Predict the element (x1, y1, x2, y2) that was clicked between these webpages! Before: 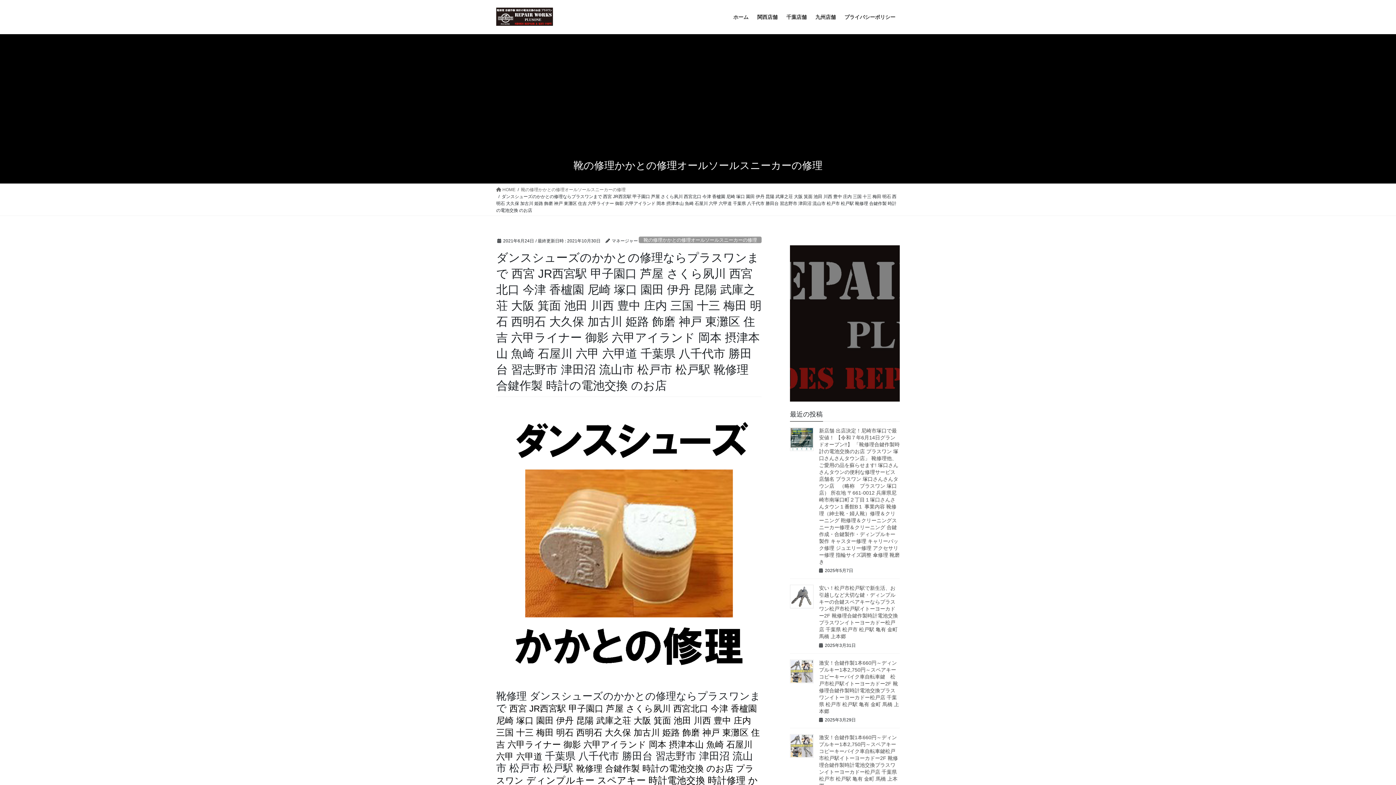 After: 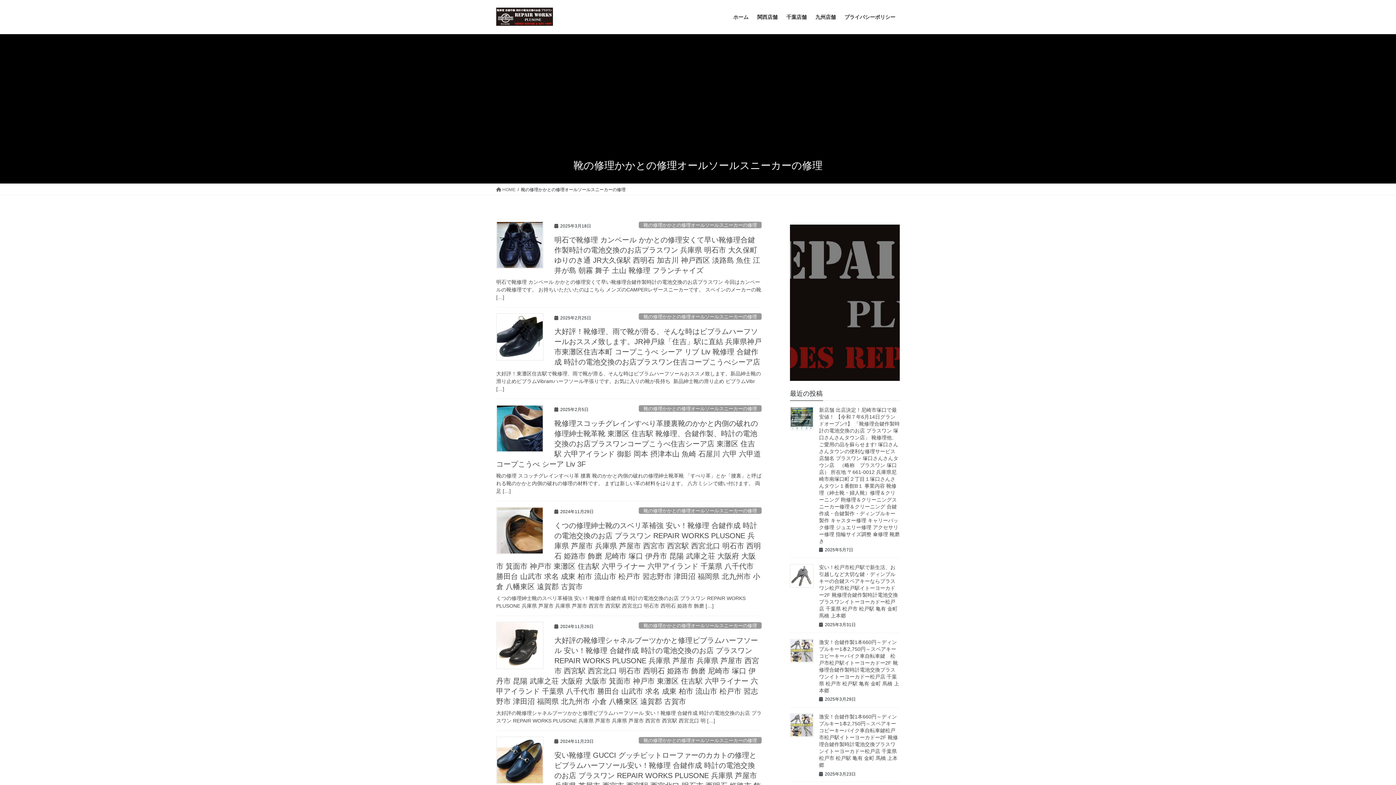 Action: label: 靴の修理かかとの修理オールソールスニーカーの修理 bbox: (639, 236, 761, 243)